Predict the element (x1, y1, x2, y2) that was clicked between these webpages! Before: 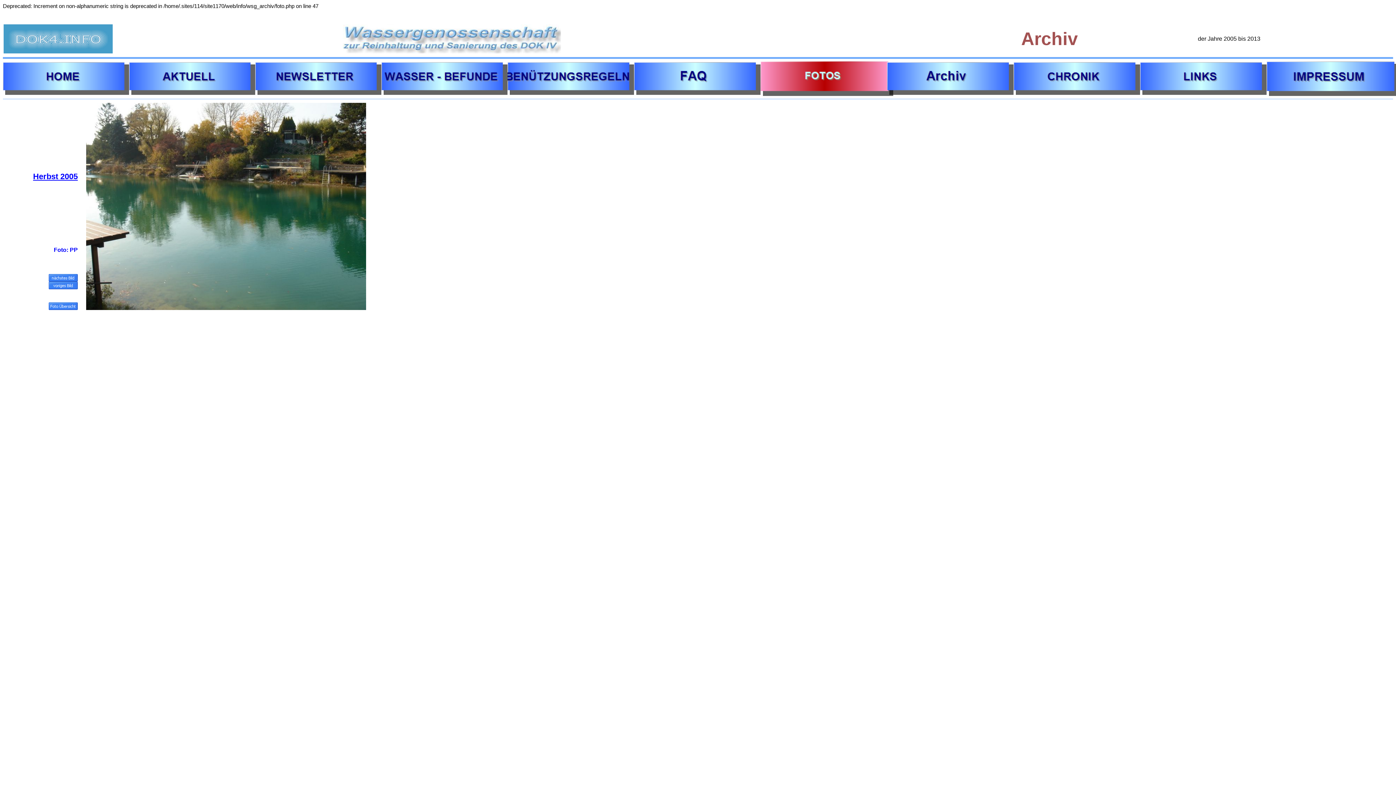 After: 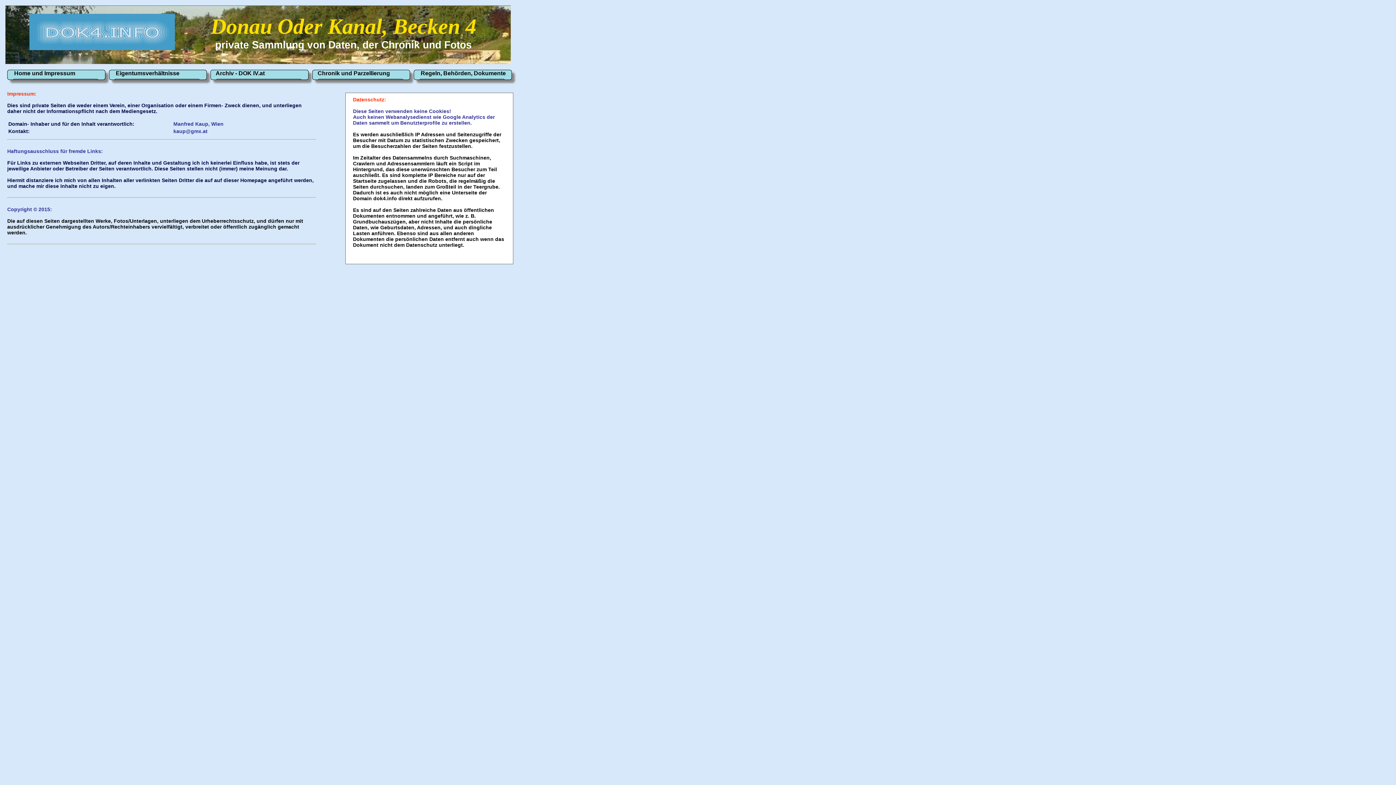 Action: bbox: (1266, 90, 1399, 96)